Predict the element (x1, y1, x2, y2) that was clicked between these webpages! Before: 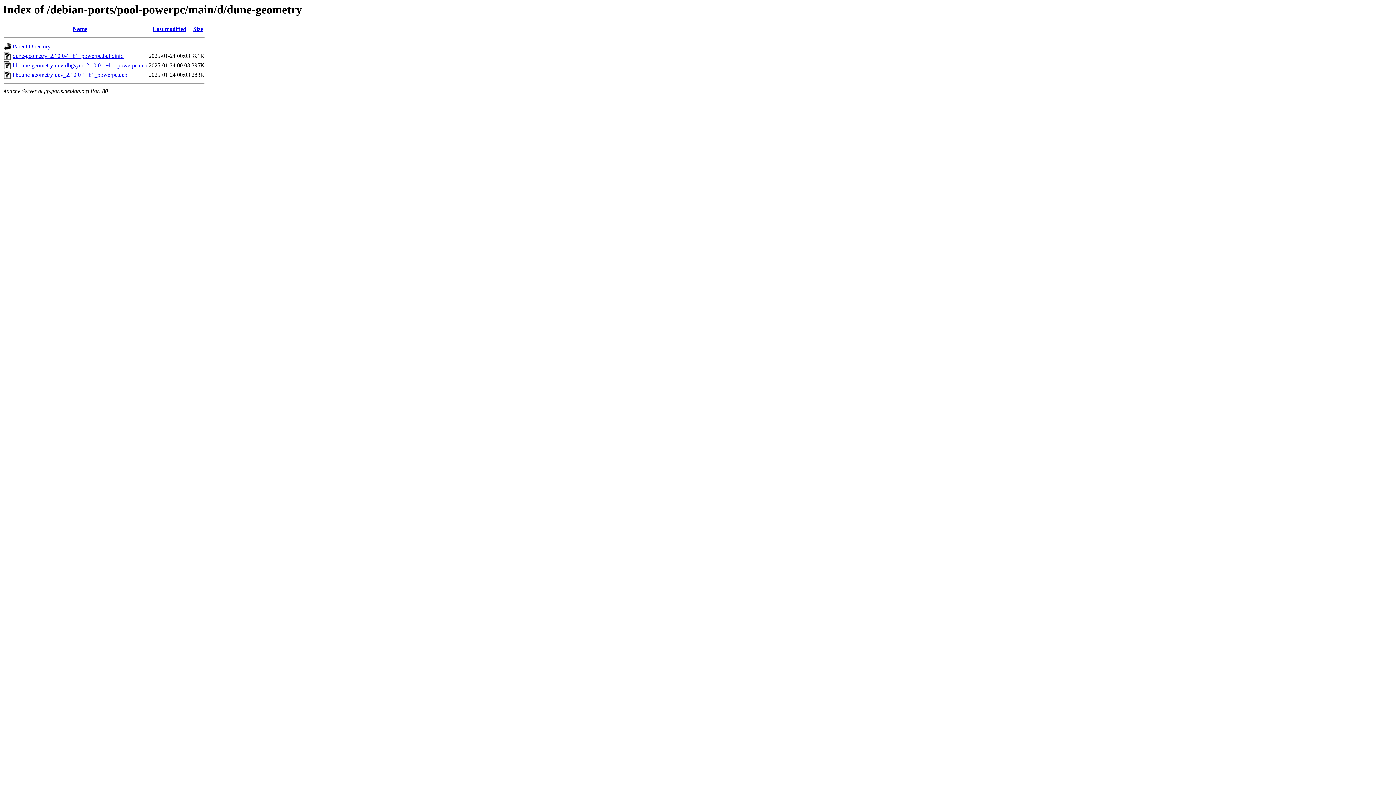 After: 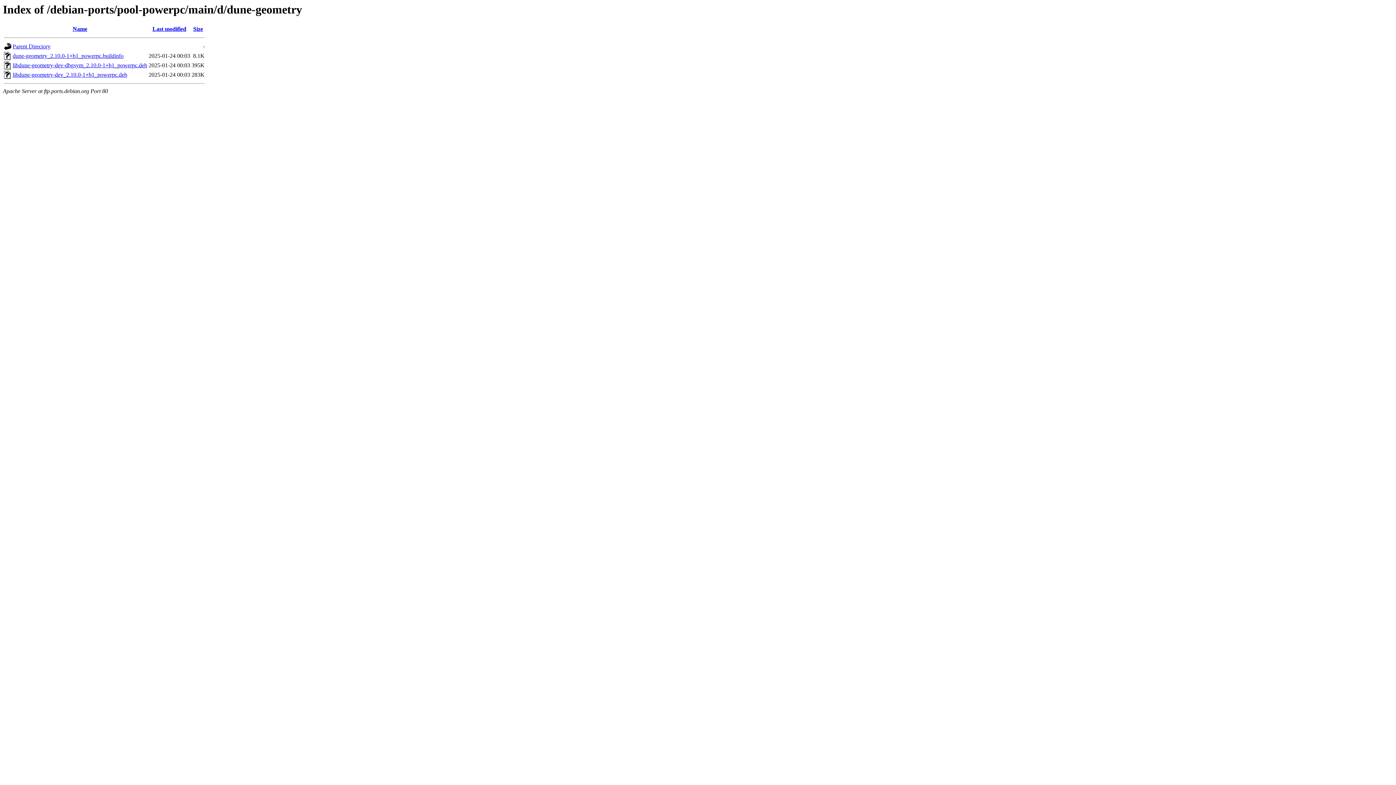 Action: label: Name bbox: (72, 25, 87, 32)